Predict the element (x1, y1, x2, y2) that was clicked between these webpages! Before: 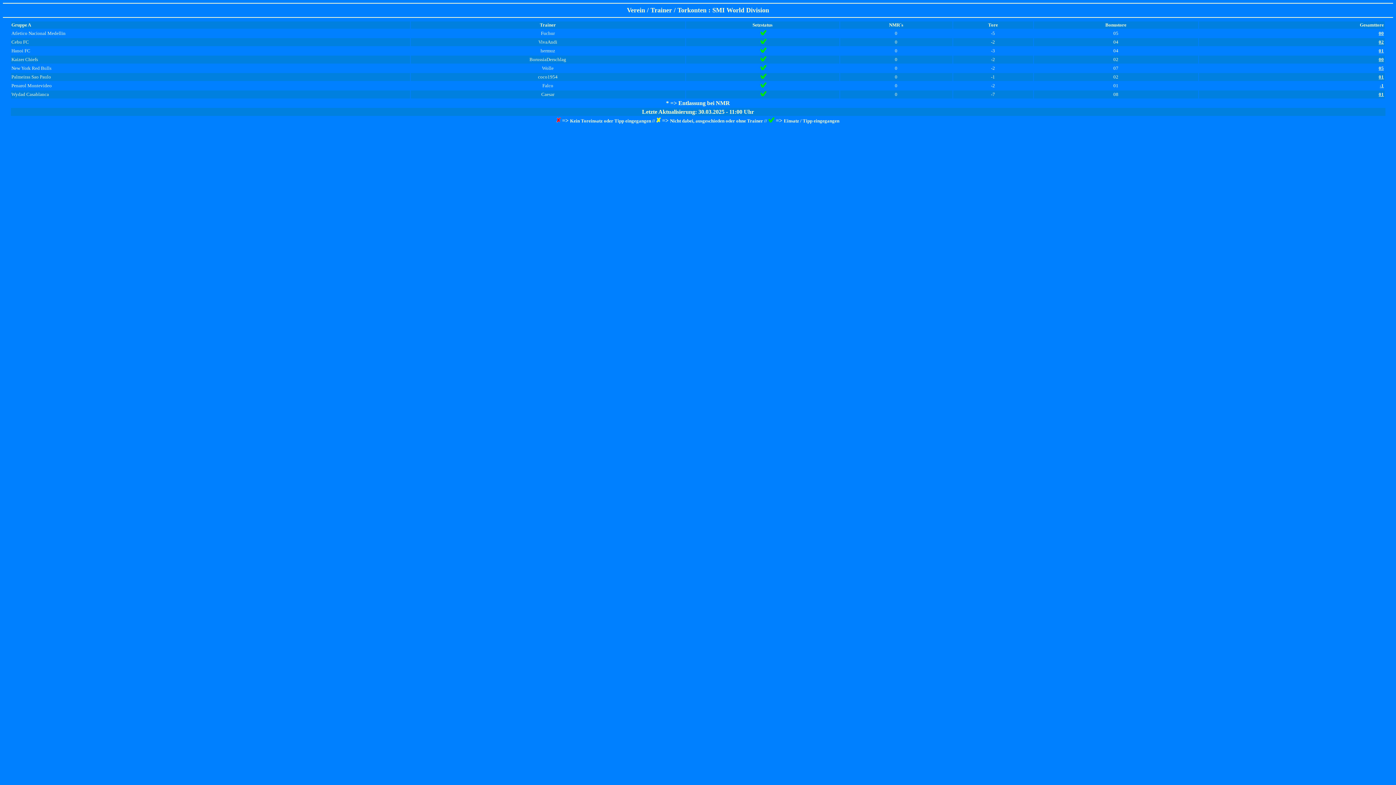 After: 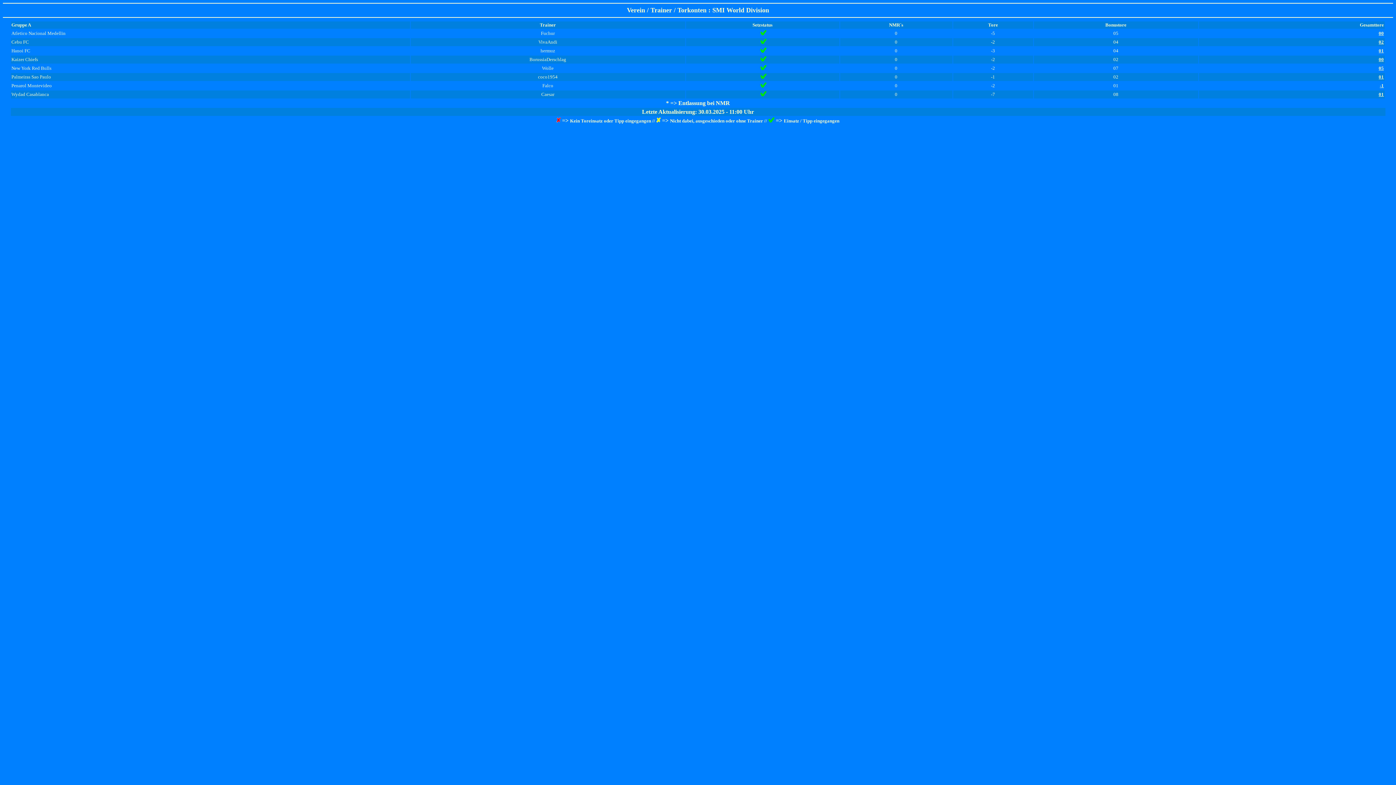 Action: bbox: (760, 65, 766, 71)